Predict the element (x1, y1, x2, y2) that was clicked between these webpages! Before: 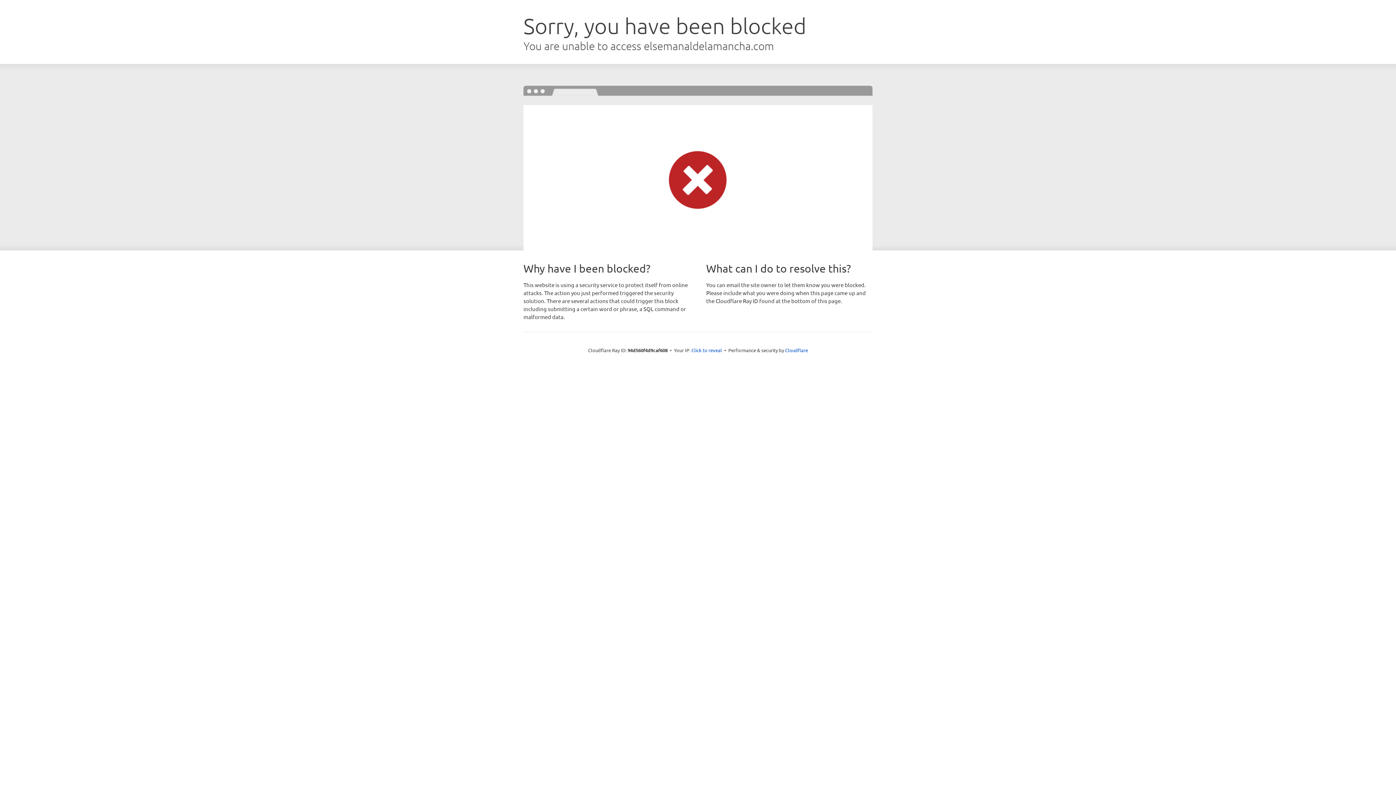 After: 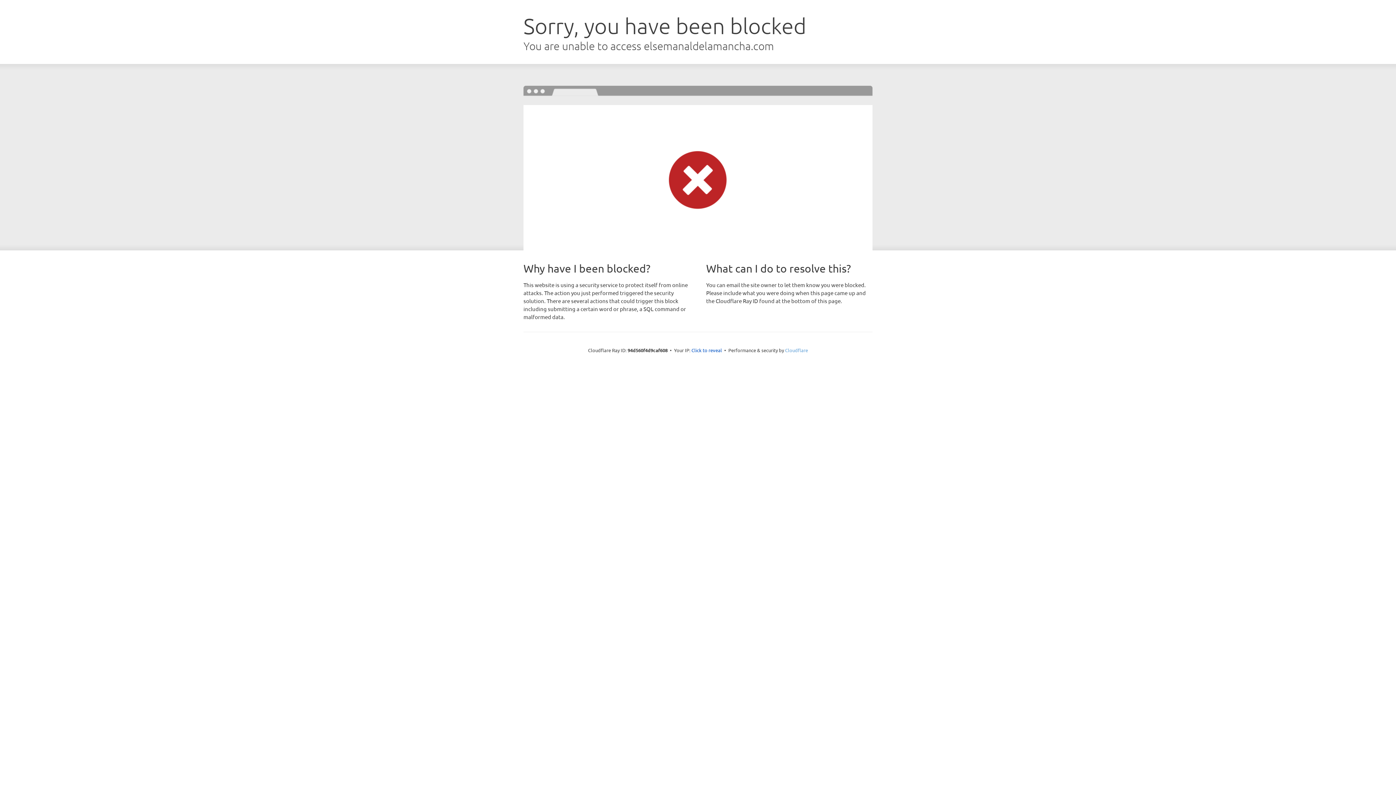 Action: label: Cloudflare bbox: (785, 347, 808, 353)